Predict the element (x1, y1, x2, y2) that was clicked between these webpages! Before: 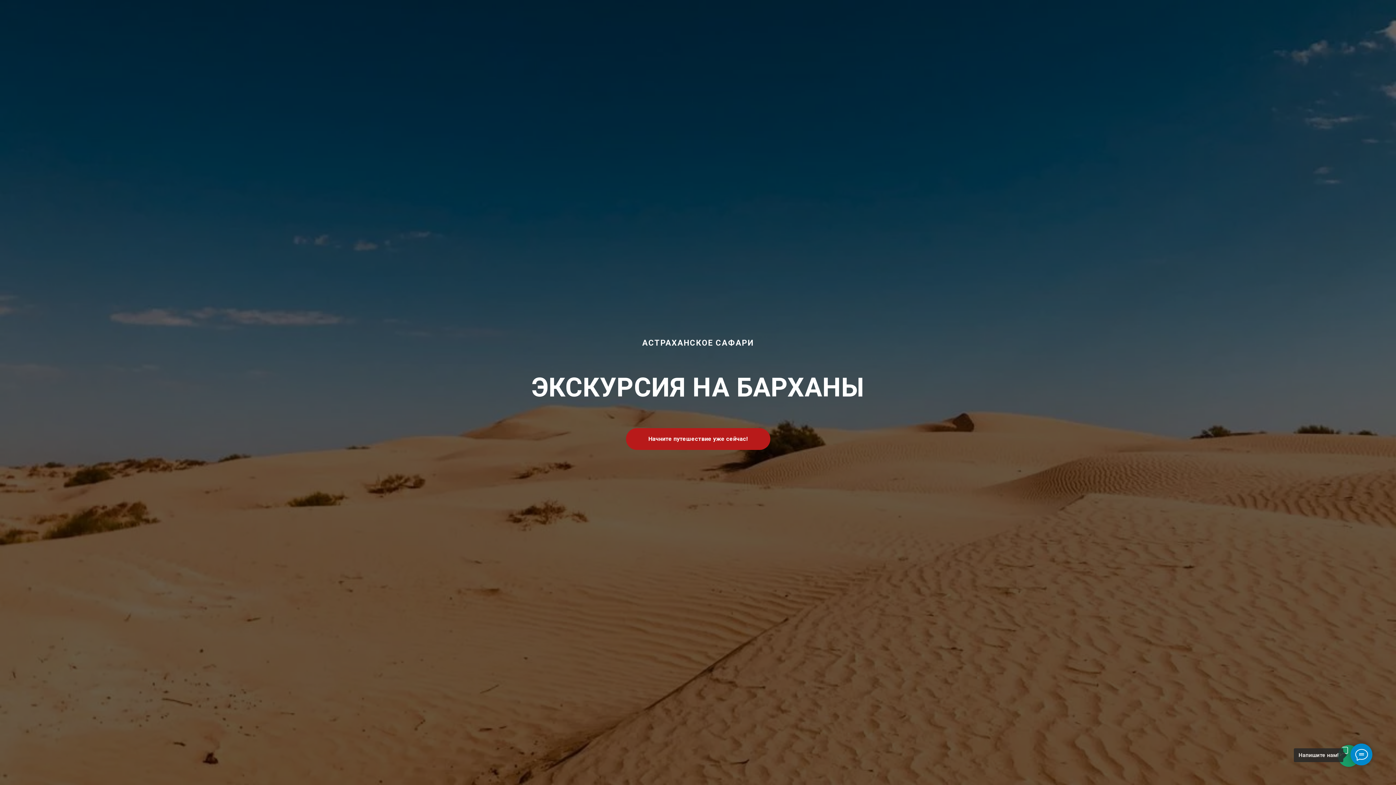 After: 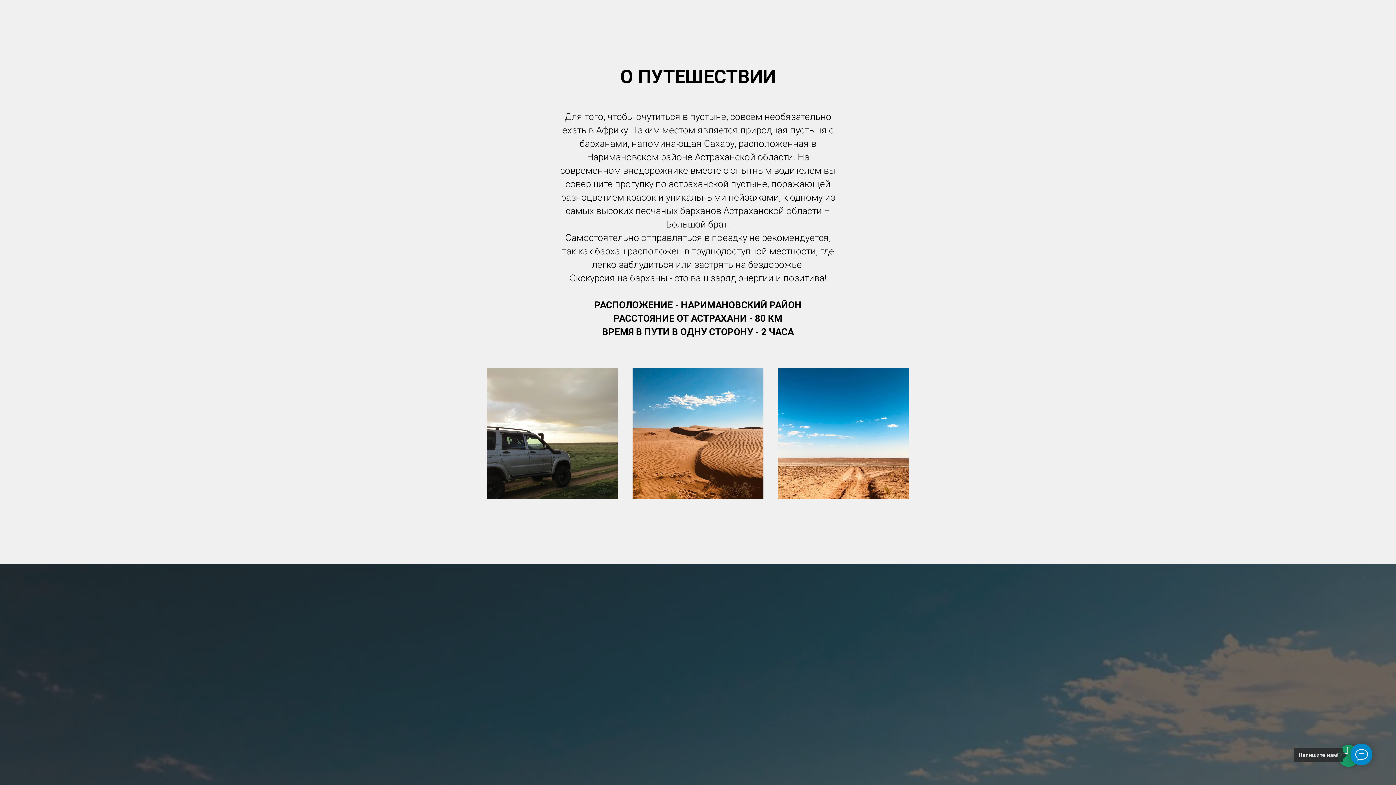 Action: label: Начните путешествие уже сейчас! bbox: (626, 428, 770, 450)